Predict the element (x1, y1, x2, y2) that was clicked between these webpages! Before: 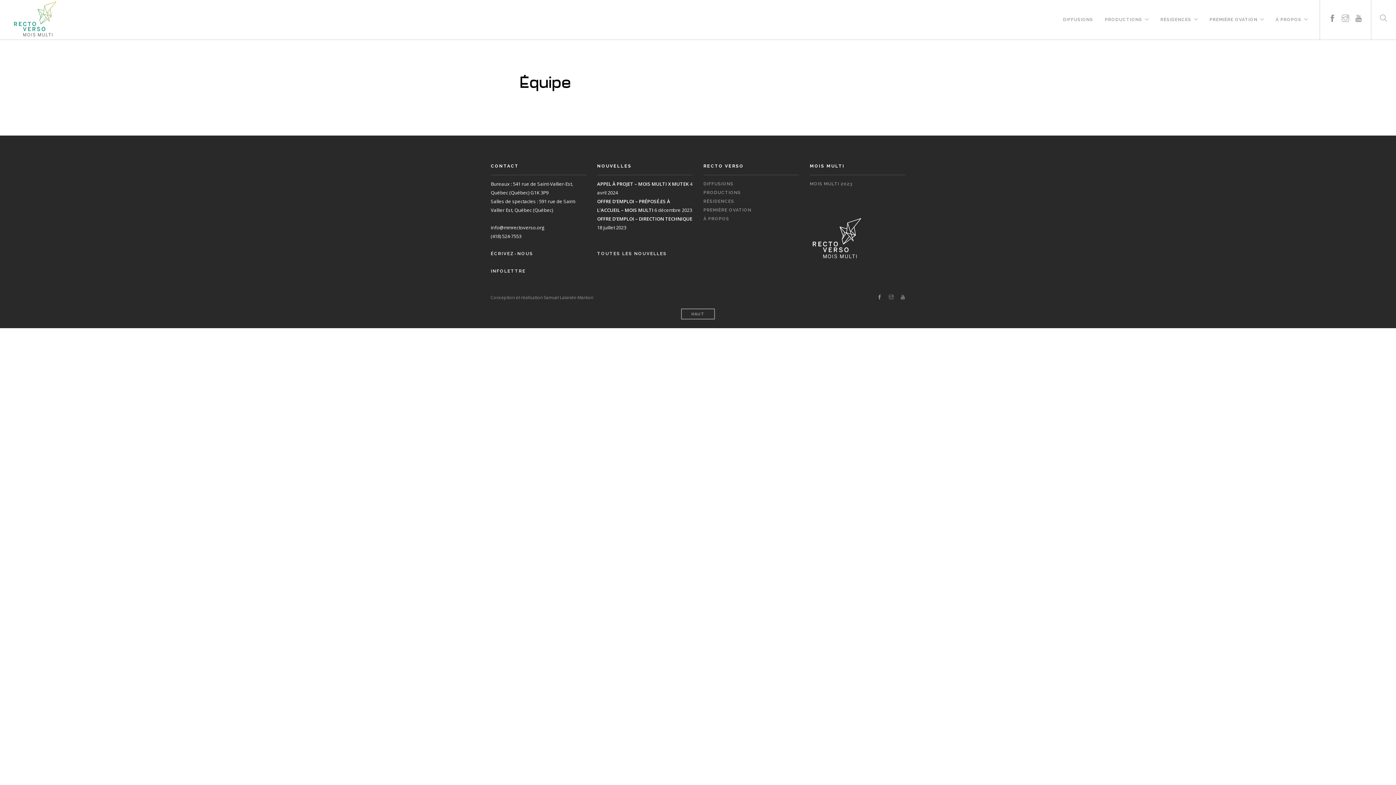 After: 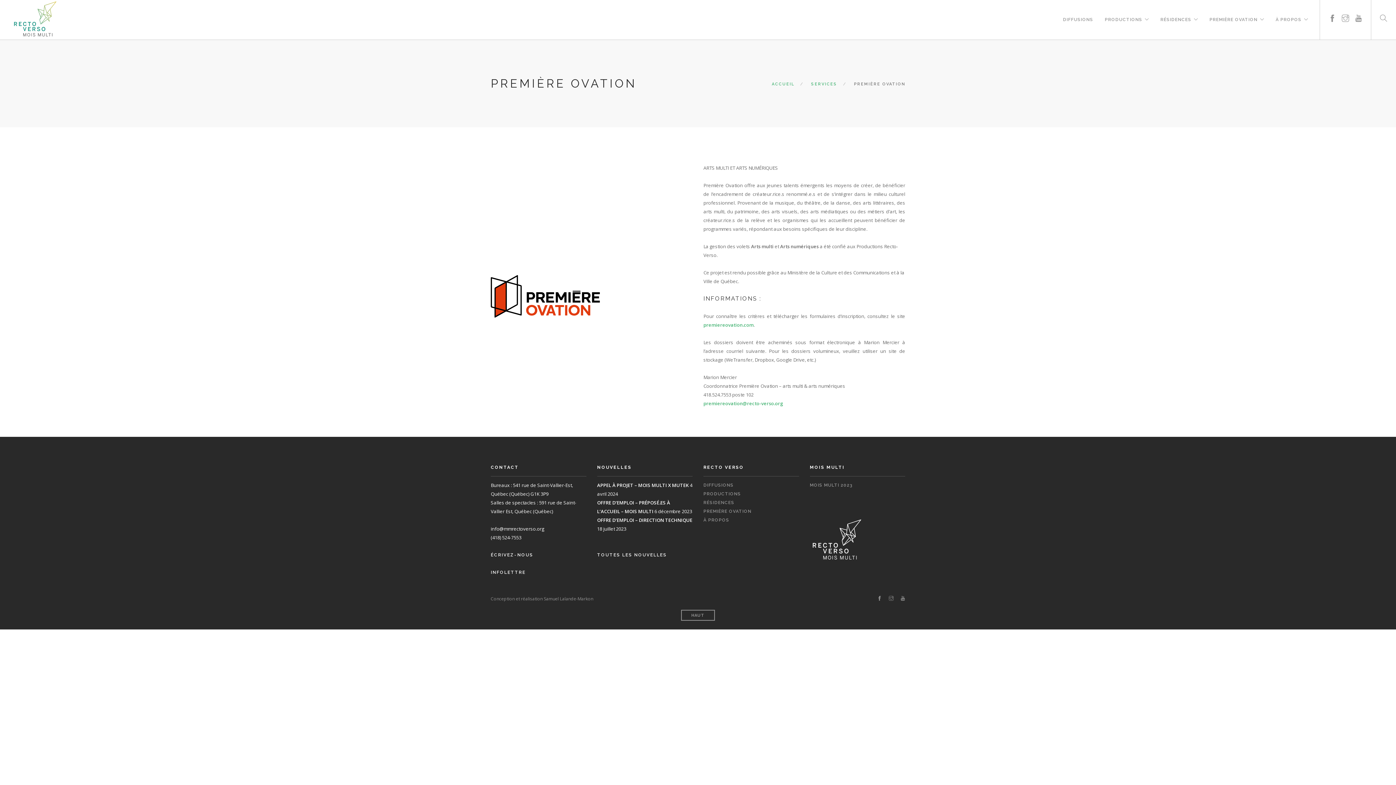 Action: label: PREMIÈRE OVATION bbox: (703, 207, 751, 212)